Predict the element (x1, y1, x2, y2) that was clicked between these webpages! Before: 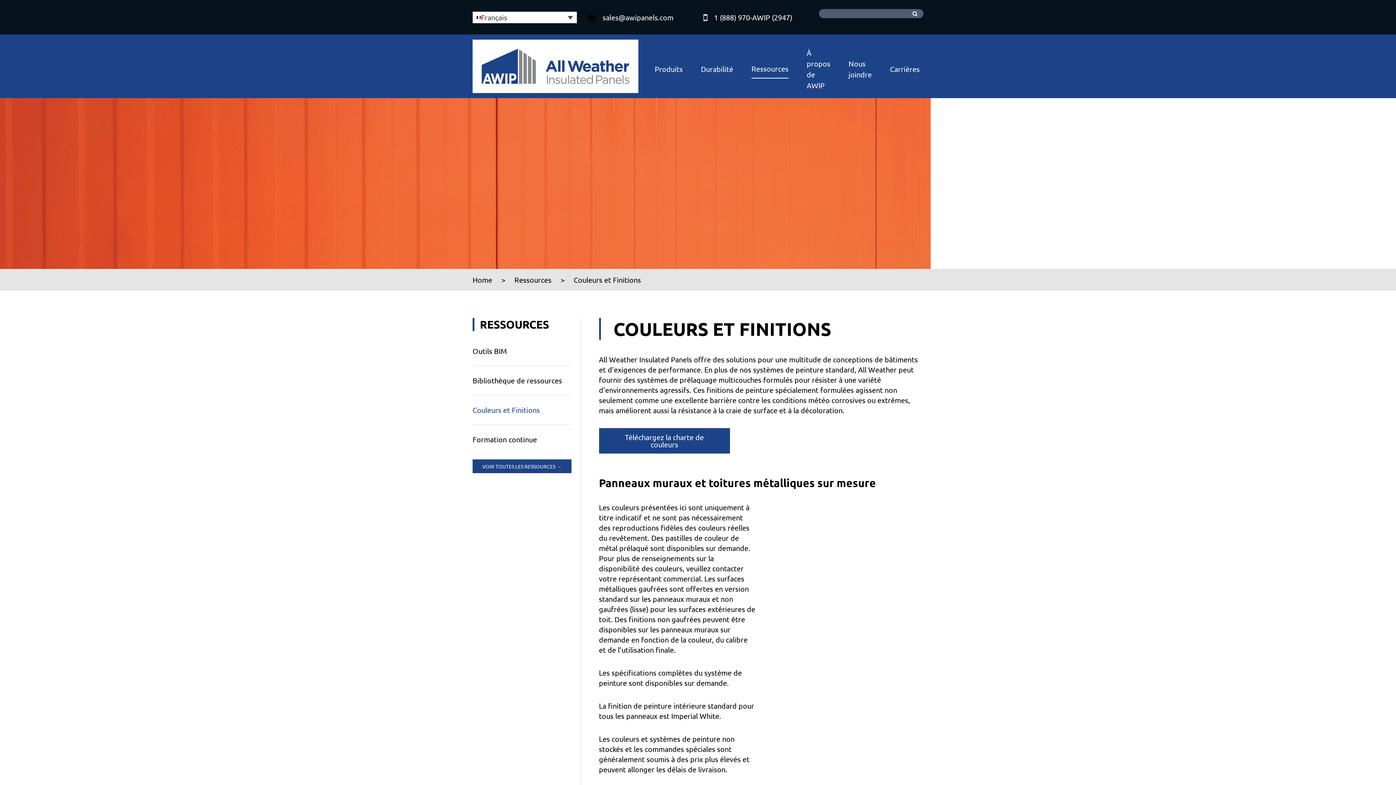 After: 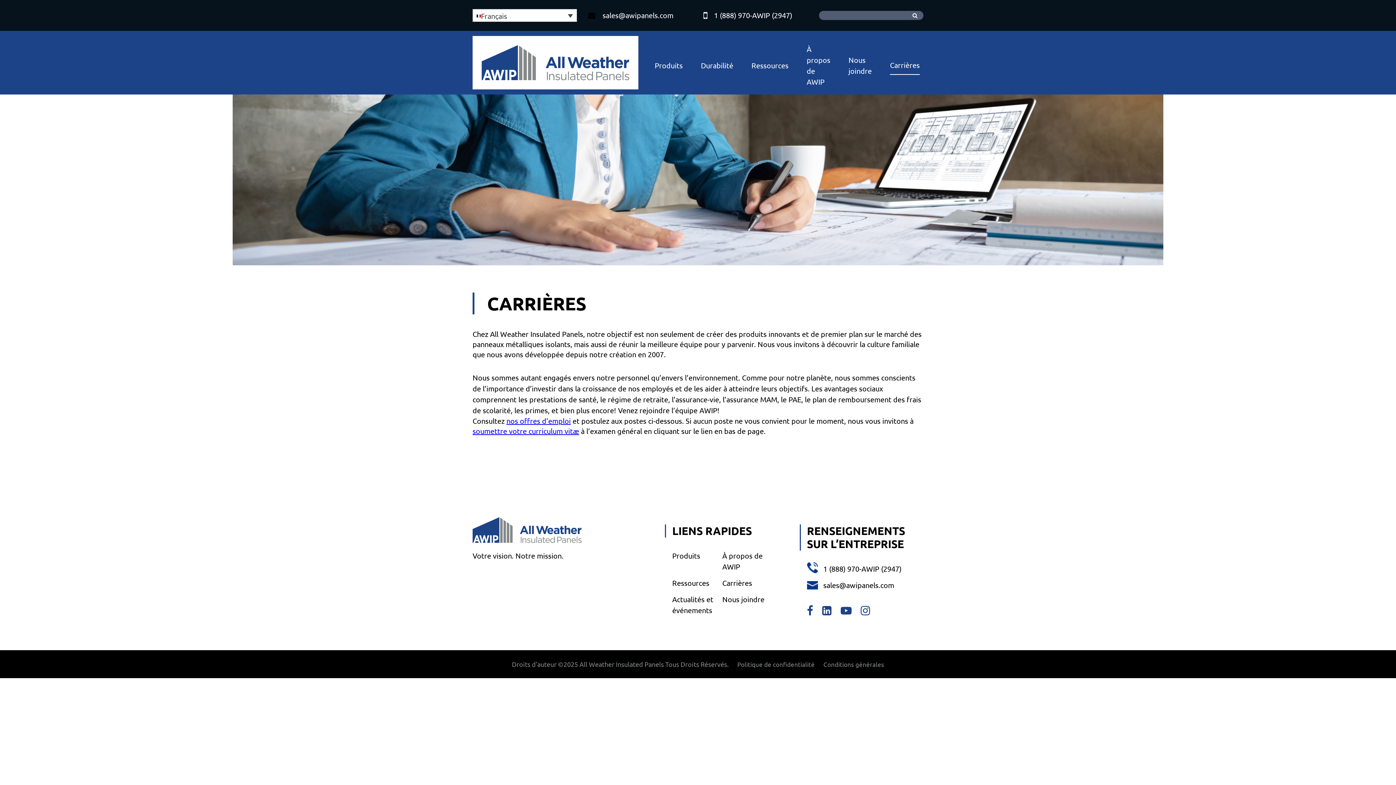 Action: bbox: (890, 60, 920, 78) label: Carrières